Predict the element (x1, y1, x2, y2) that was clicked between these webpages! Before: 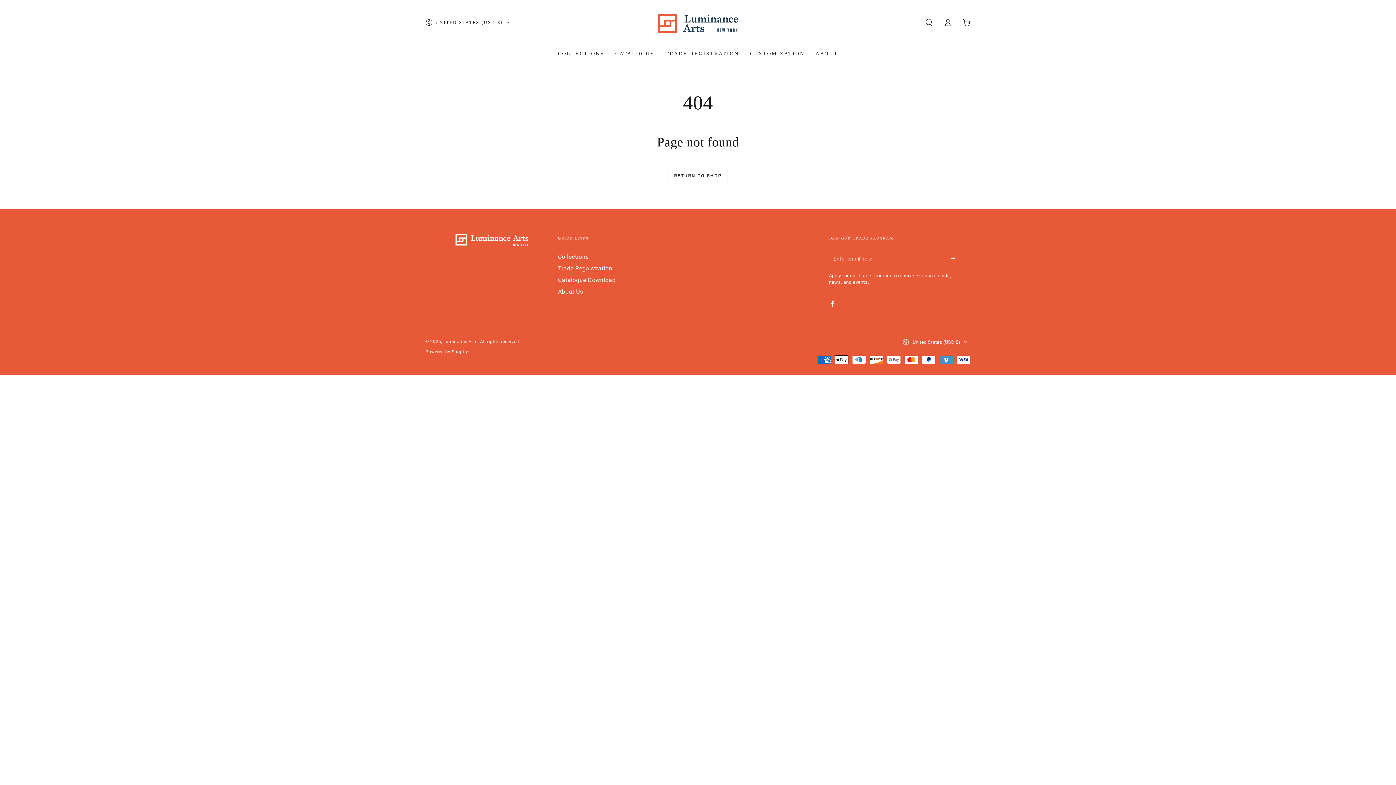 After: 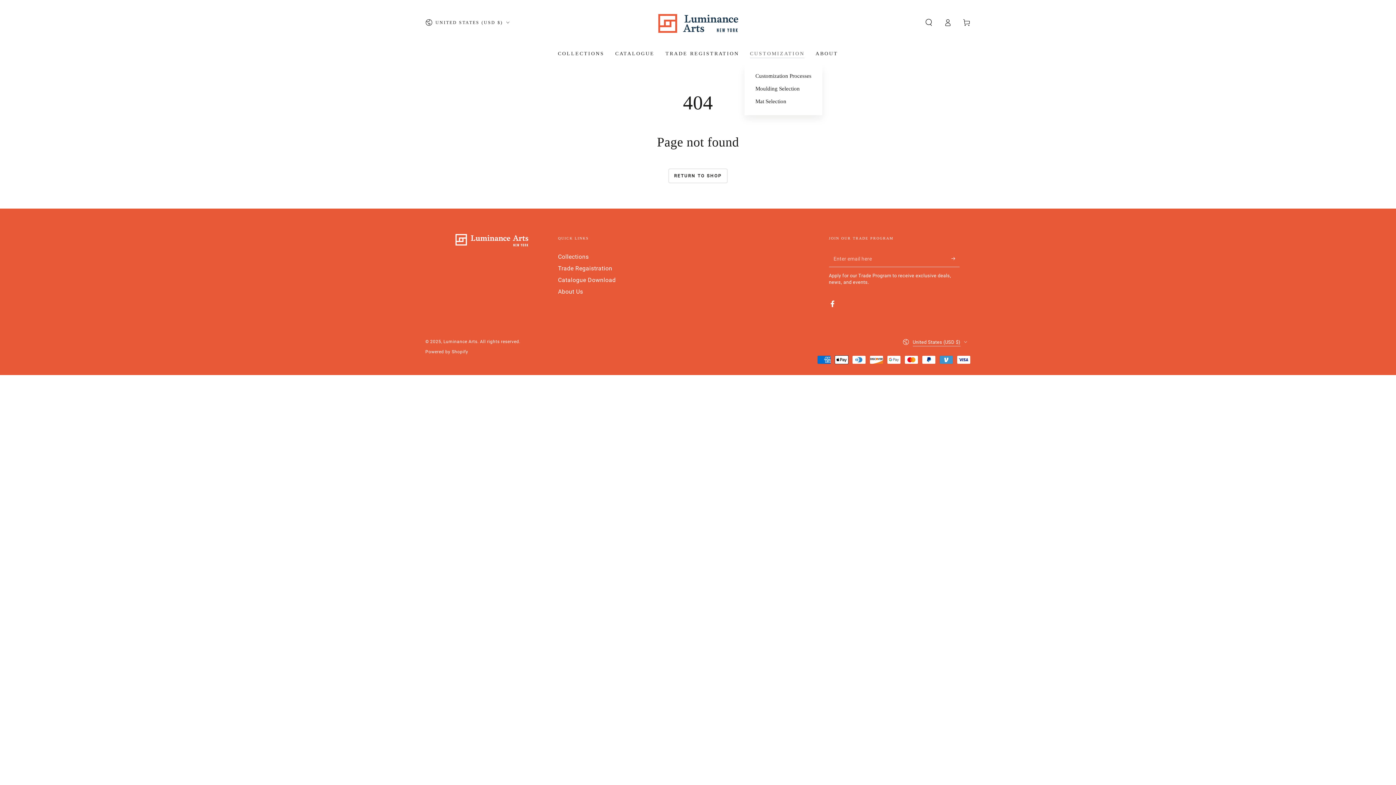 Action: bbox: (744, 44, 810, 62) label: CUSTOMIZATION